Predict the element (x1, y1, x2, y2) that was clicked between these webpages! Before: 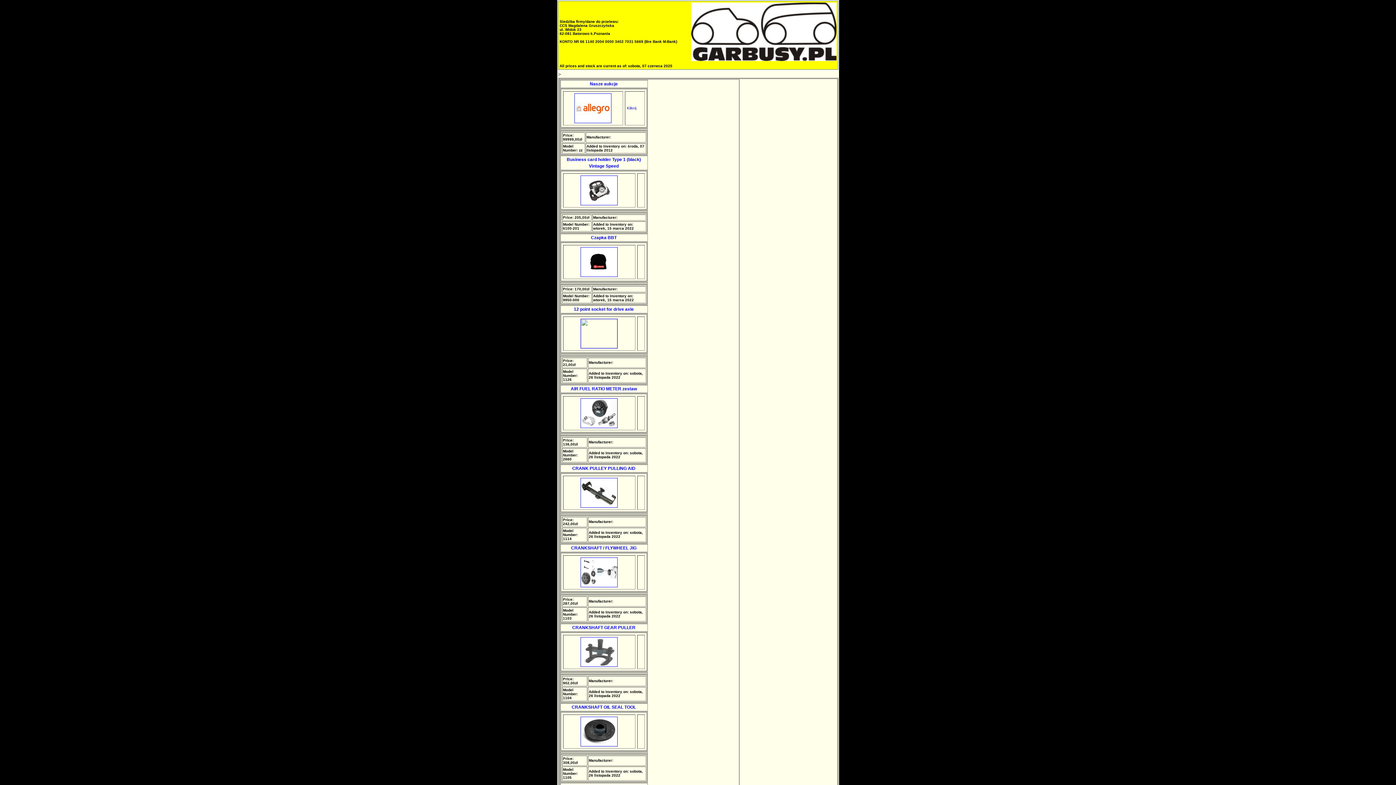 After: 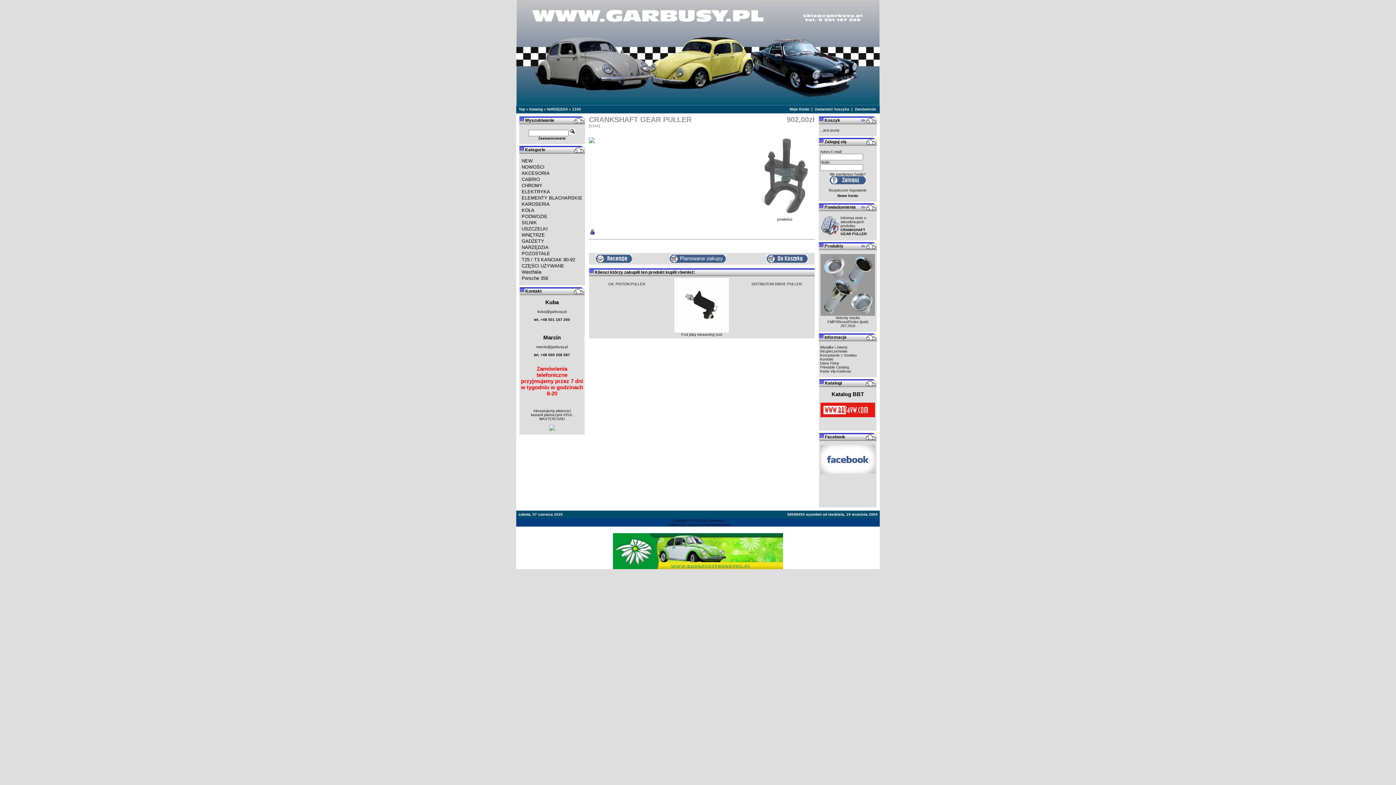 Action: bbox: (580, 662, 617, 668)